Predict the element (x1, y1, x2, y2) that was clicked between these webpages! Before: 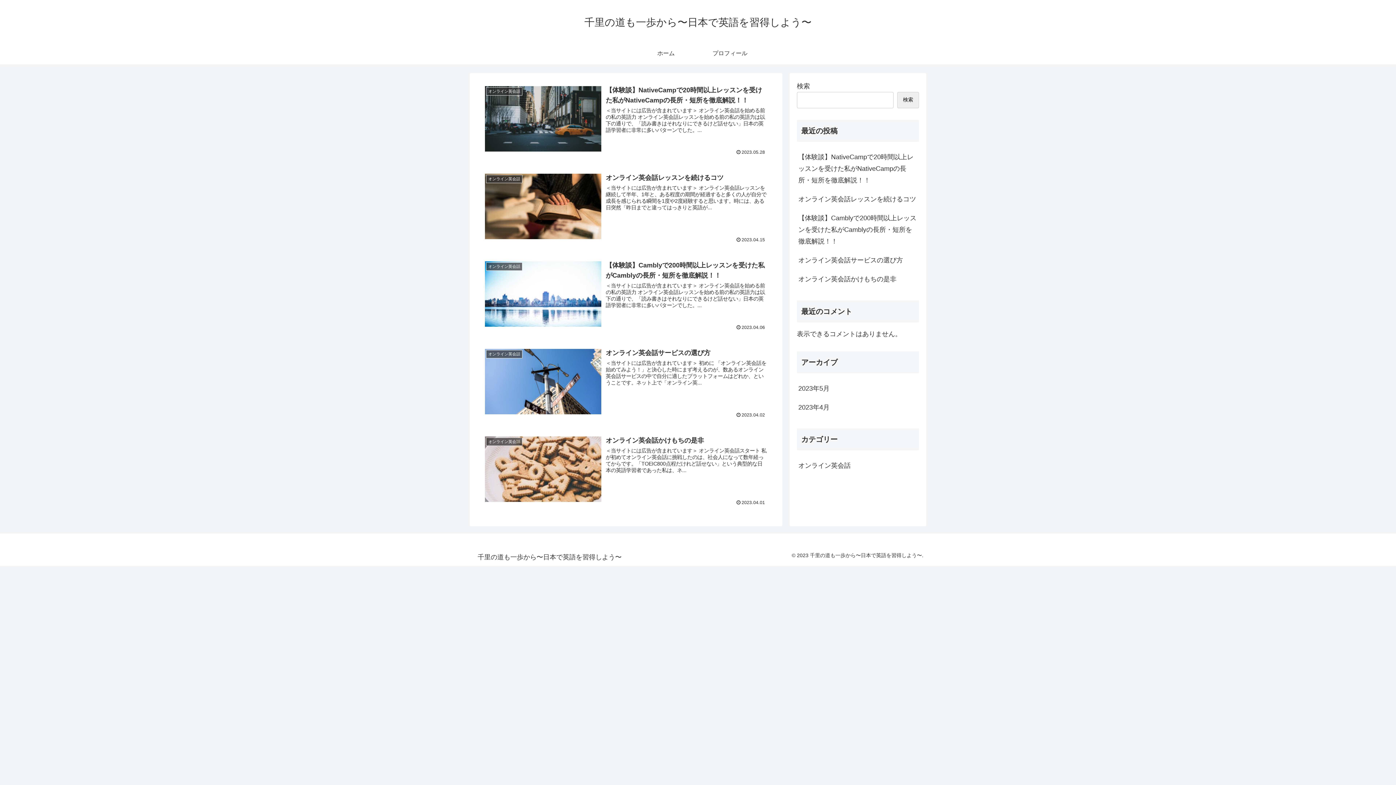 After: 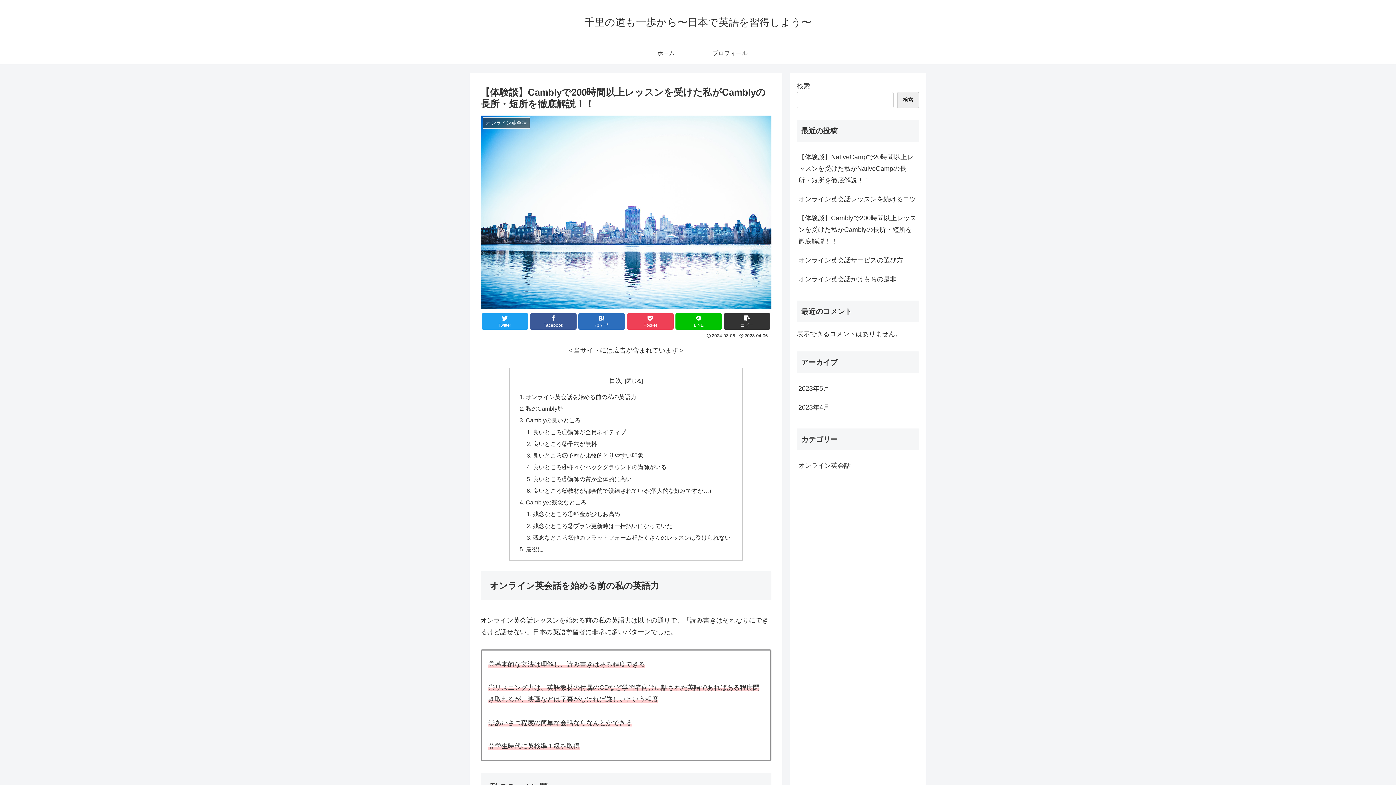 Action: label: 【体験談】Camblyで200時間以上レッスンを受けた私がCamblyの長所・短所を徹底解説！！ bbox: (797, 208, 919, 250)